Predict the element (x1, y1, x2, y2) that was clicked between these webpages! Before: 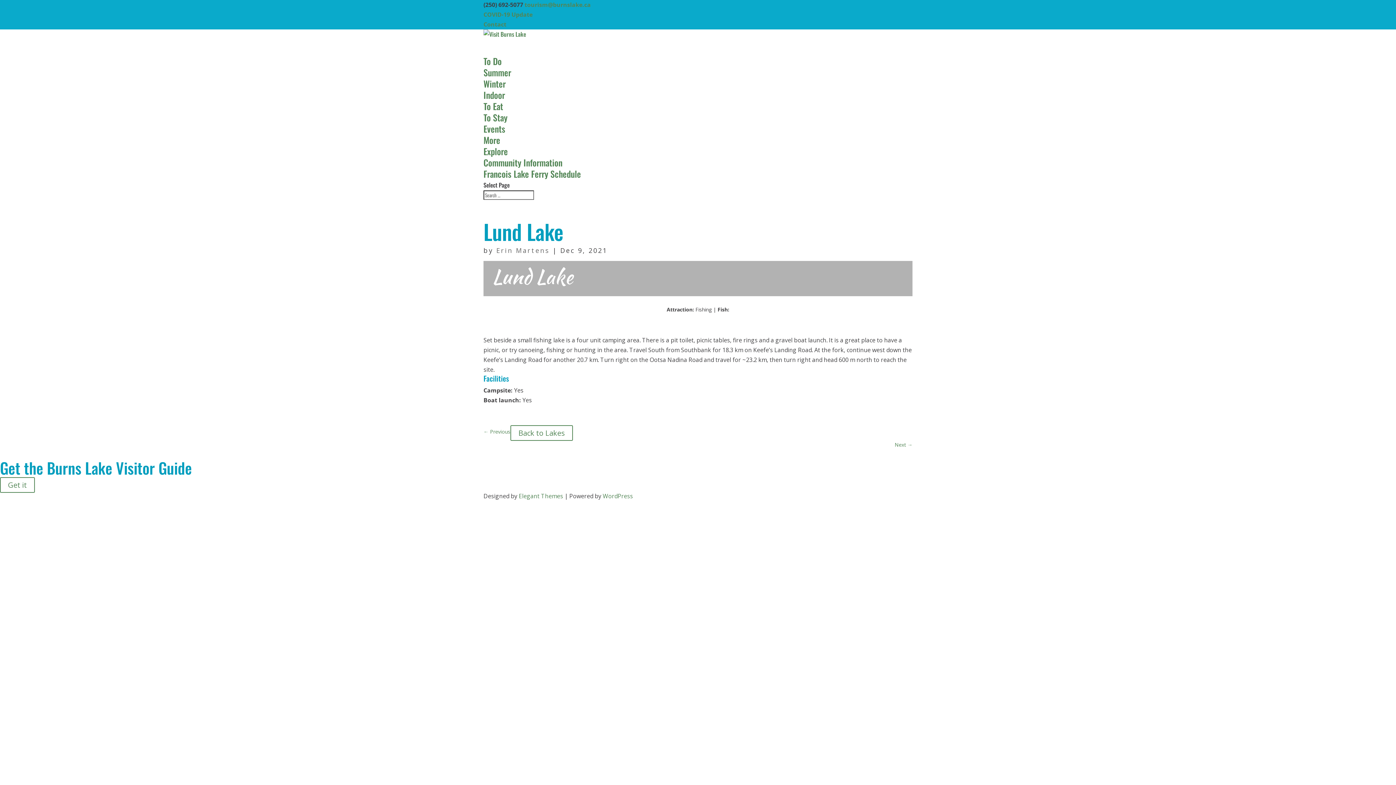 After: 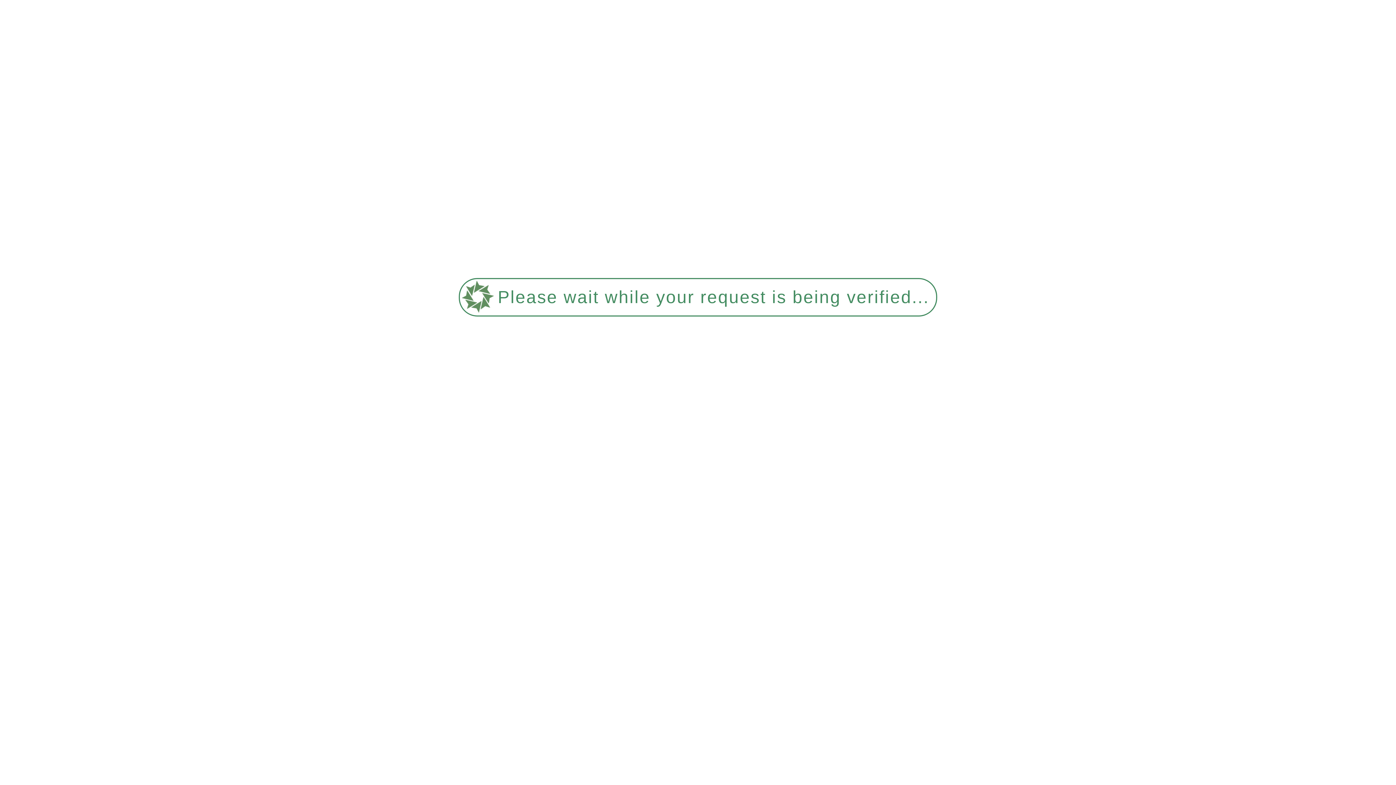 Action: label: Community Information bbox: (483, 156, 562, 169)